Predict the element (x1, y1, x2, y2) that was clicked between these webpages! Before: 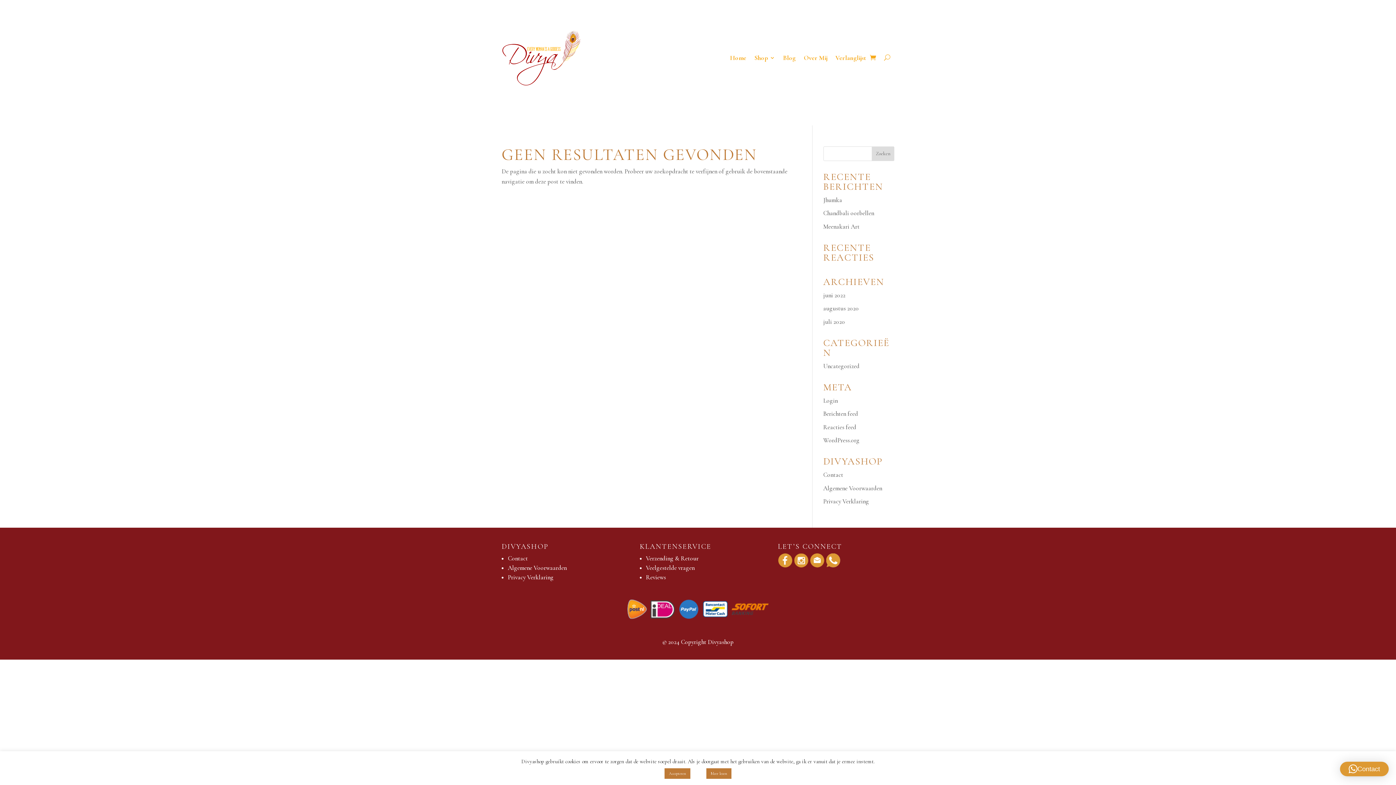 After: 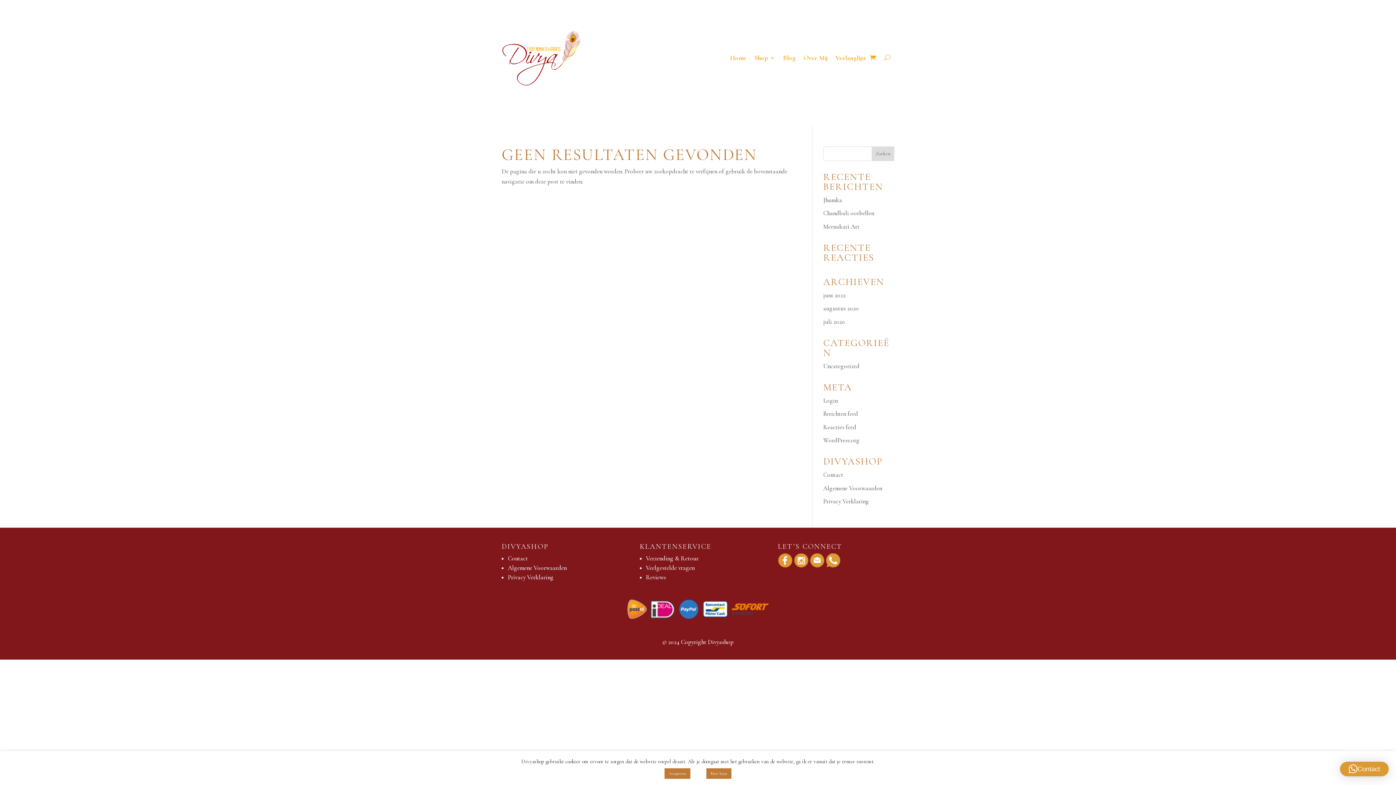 Action: bbox: (826, 562, 840, 569)